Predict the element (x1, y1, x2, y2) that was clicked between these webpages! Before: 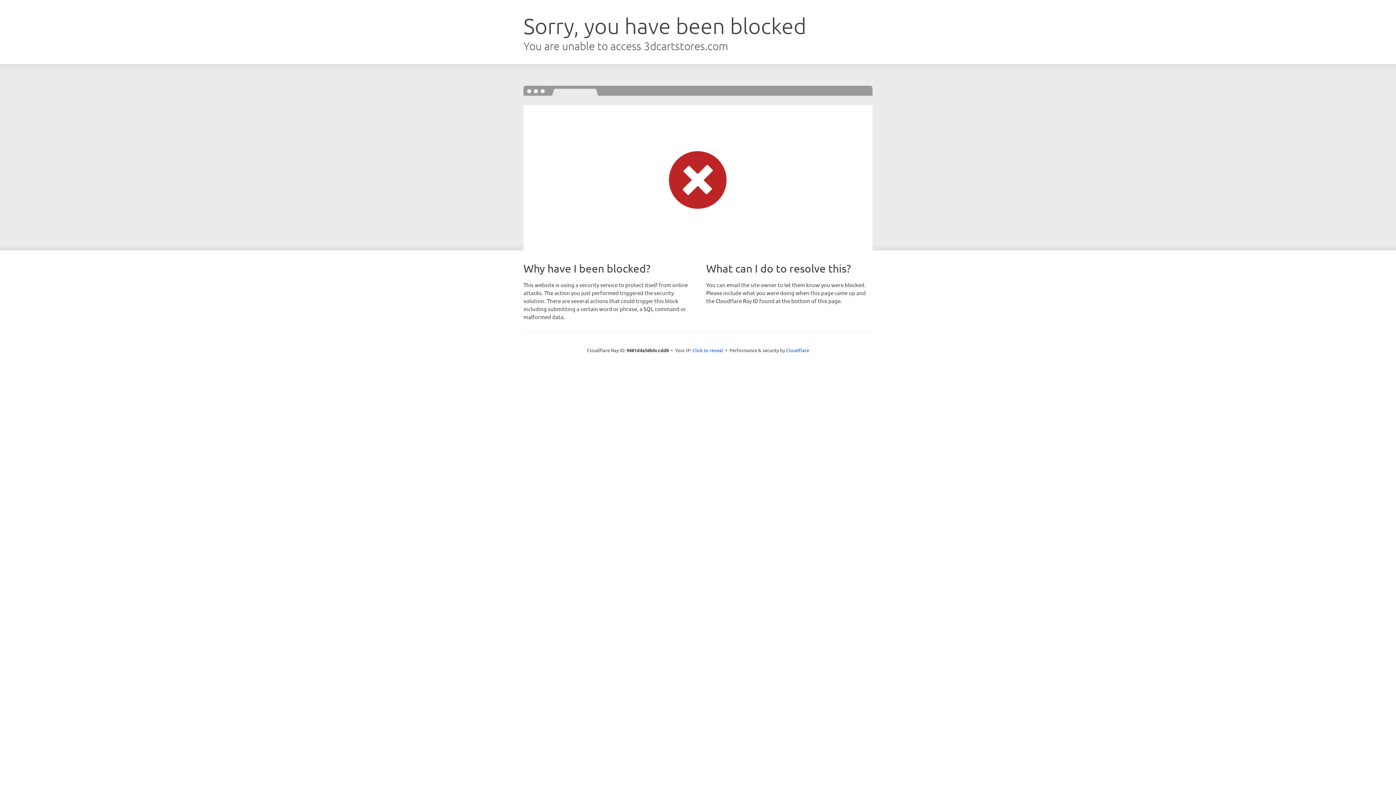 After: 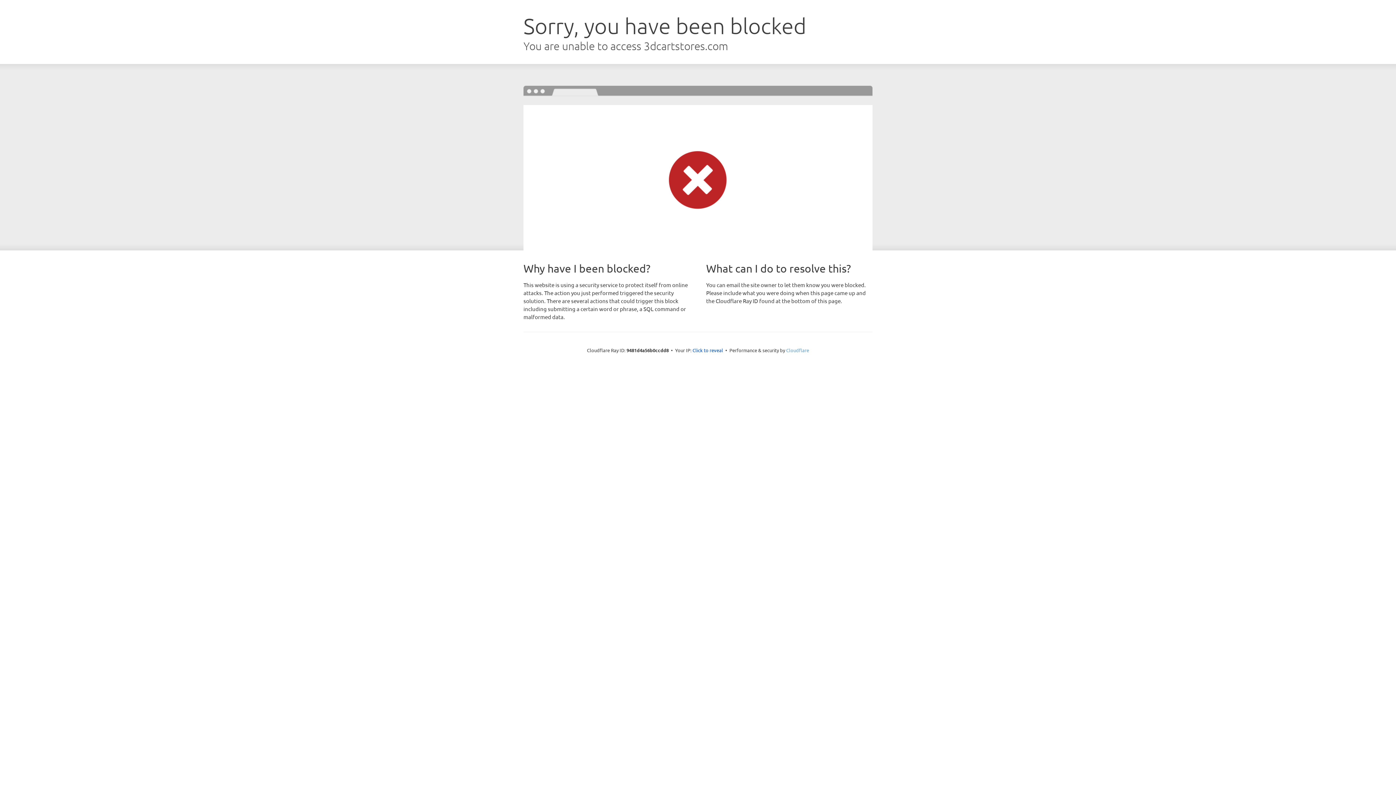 Action: label: Cloudflare bbox: (786, 347, 809, 353)